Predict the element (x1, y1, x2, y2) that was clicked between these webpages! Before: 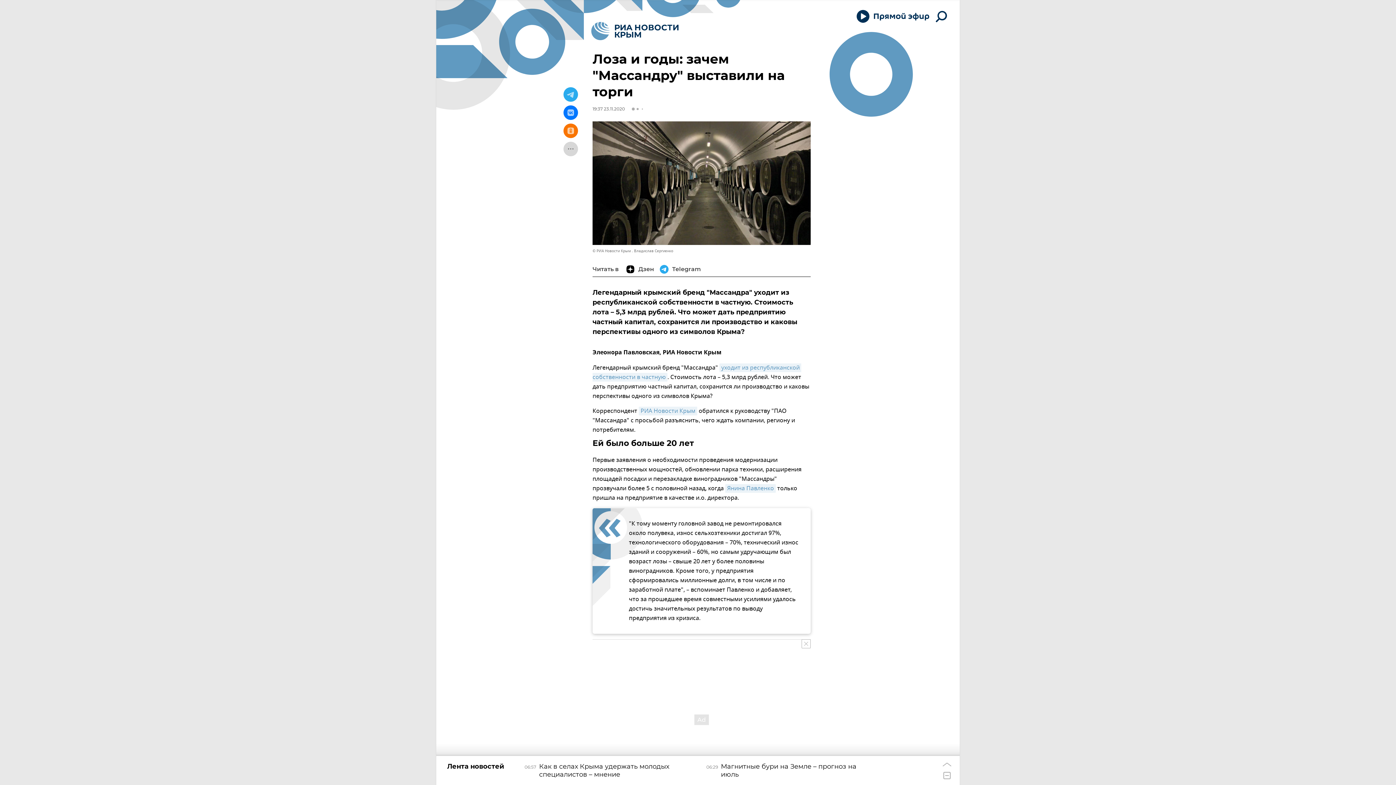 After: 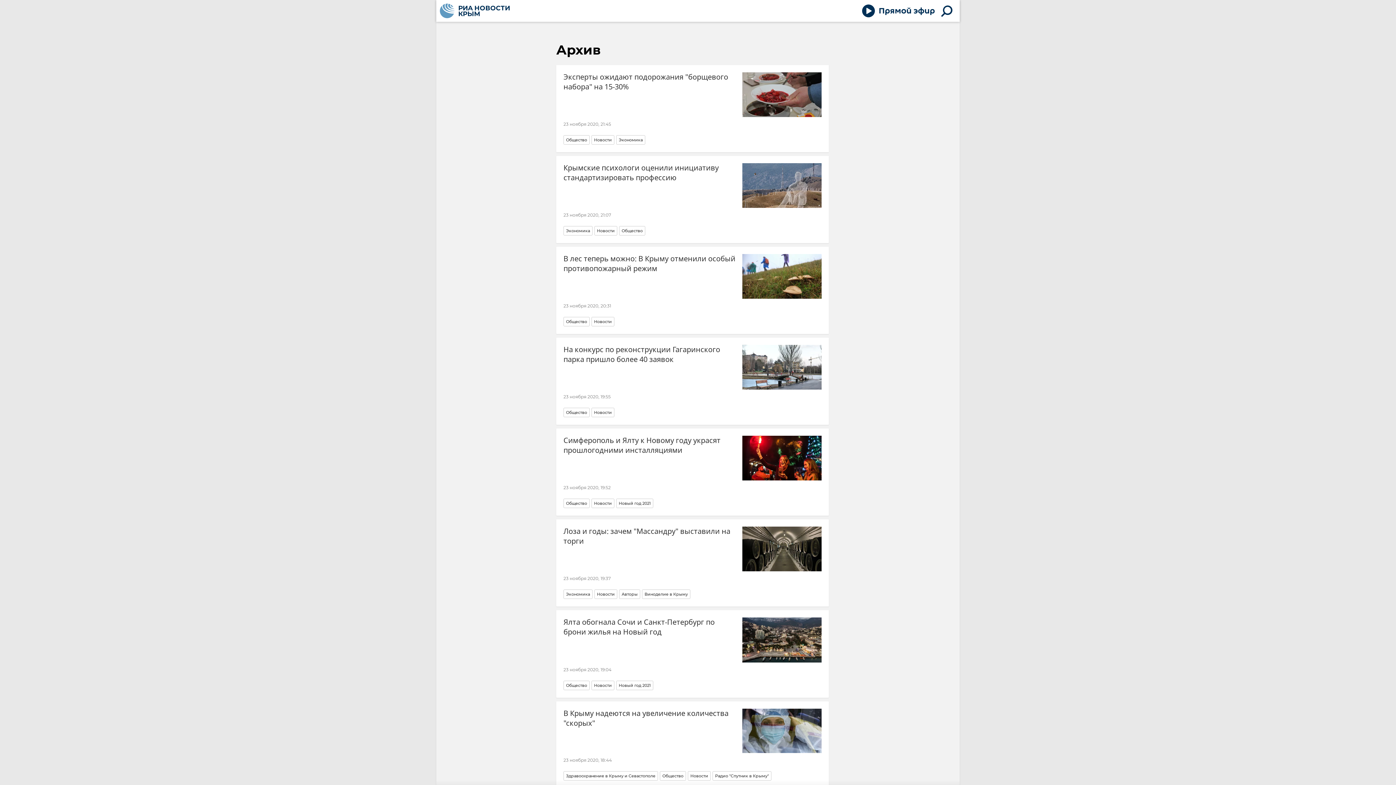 Action: label: 19:37 23.11.2020 bbox: (592, 106, 625, 111)